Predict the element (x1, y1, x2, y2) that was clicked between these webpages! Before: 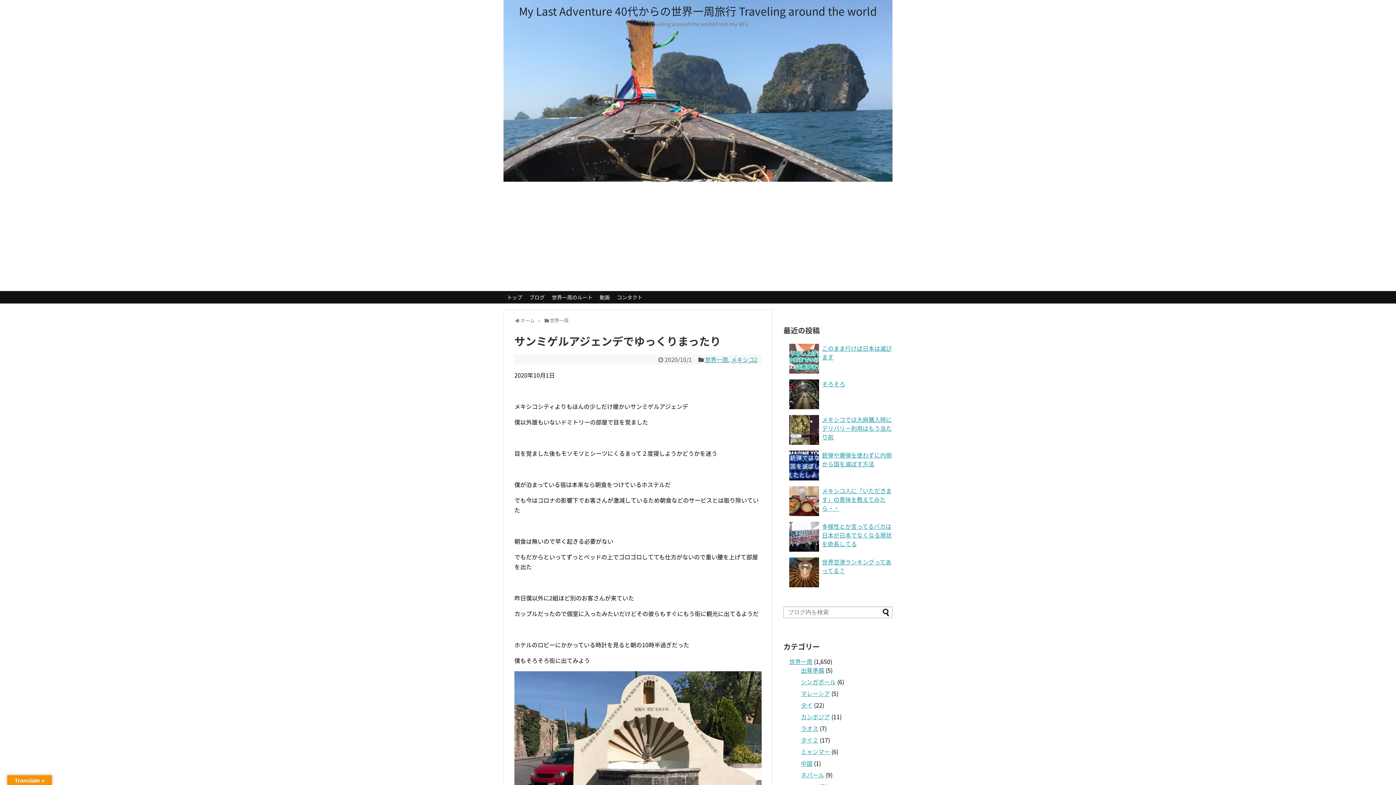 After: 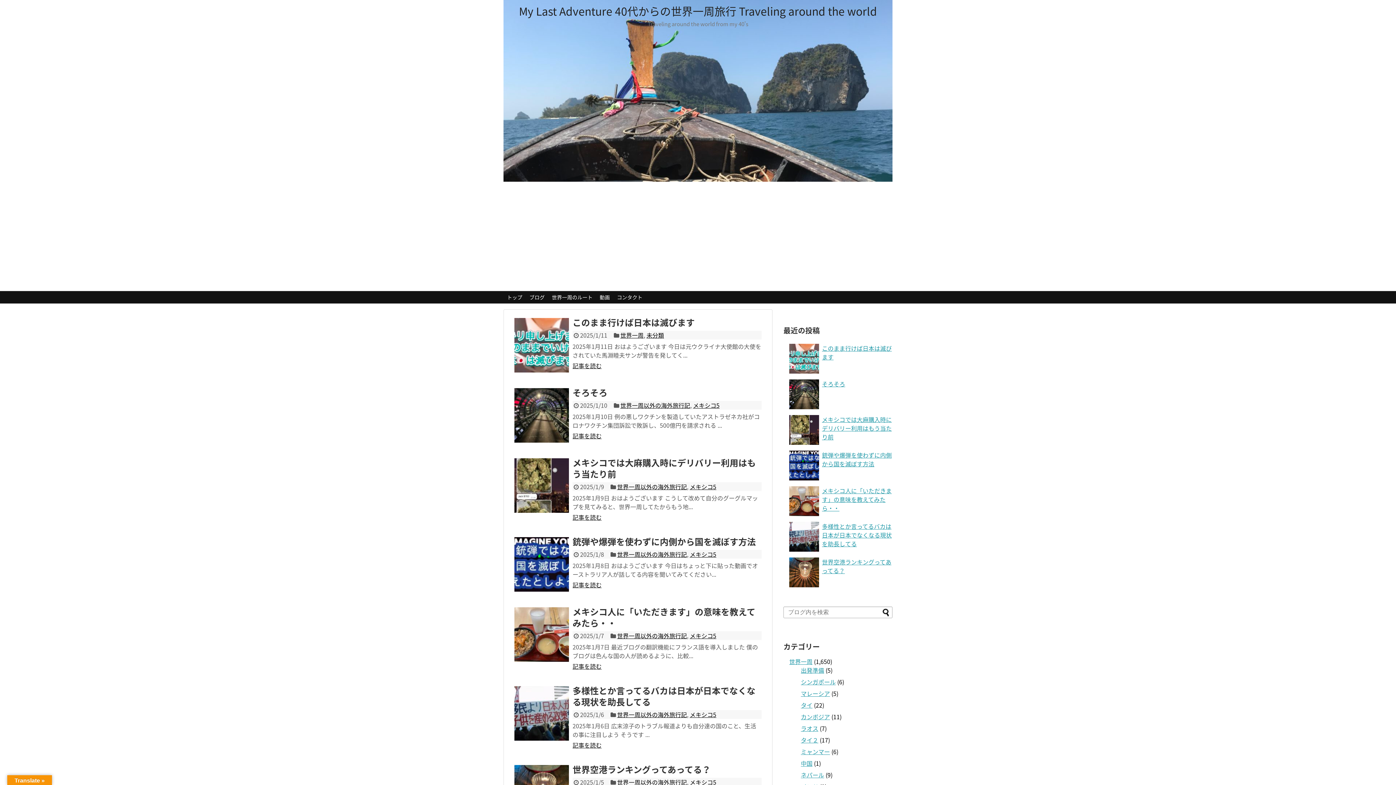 Action: bbox: (526, 291, 548, 303) label: ブログ